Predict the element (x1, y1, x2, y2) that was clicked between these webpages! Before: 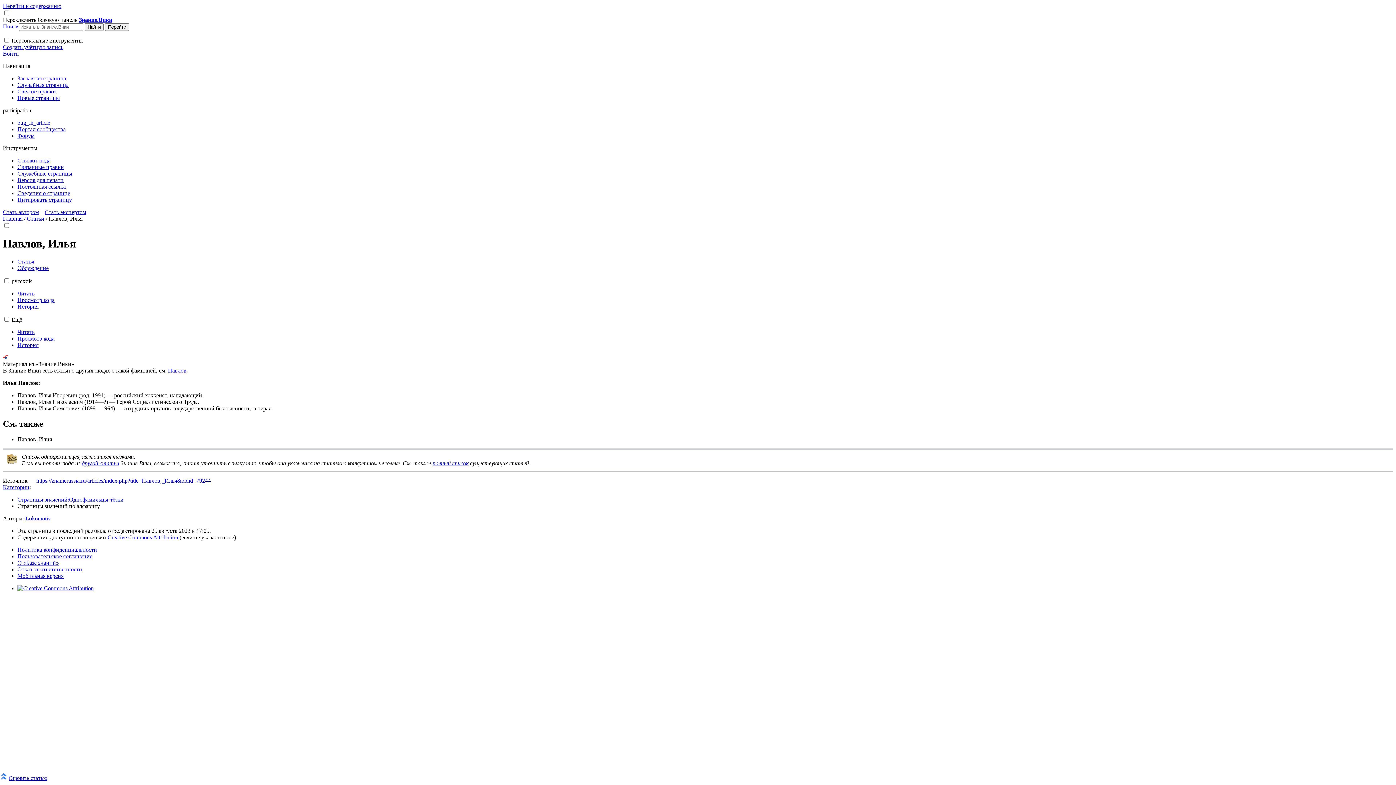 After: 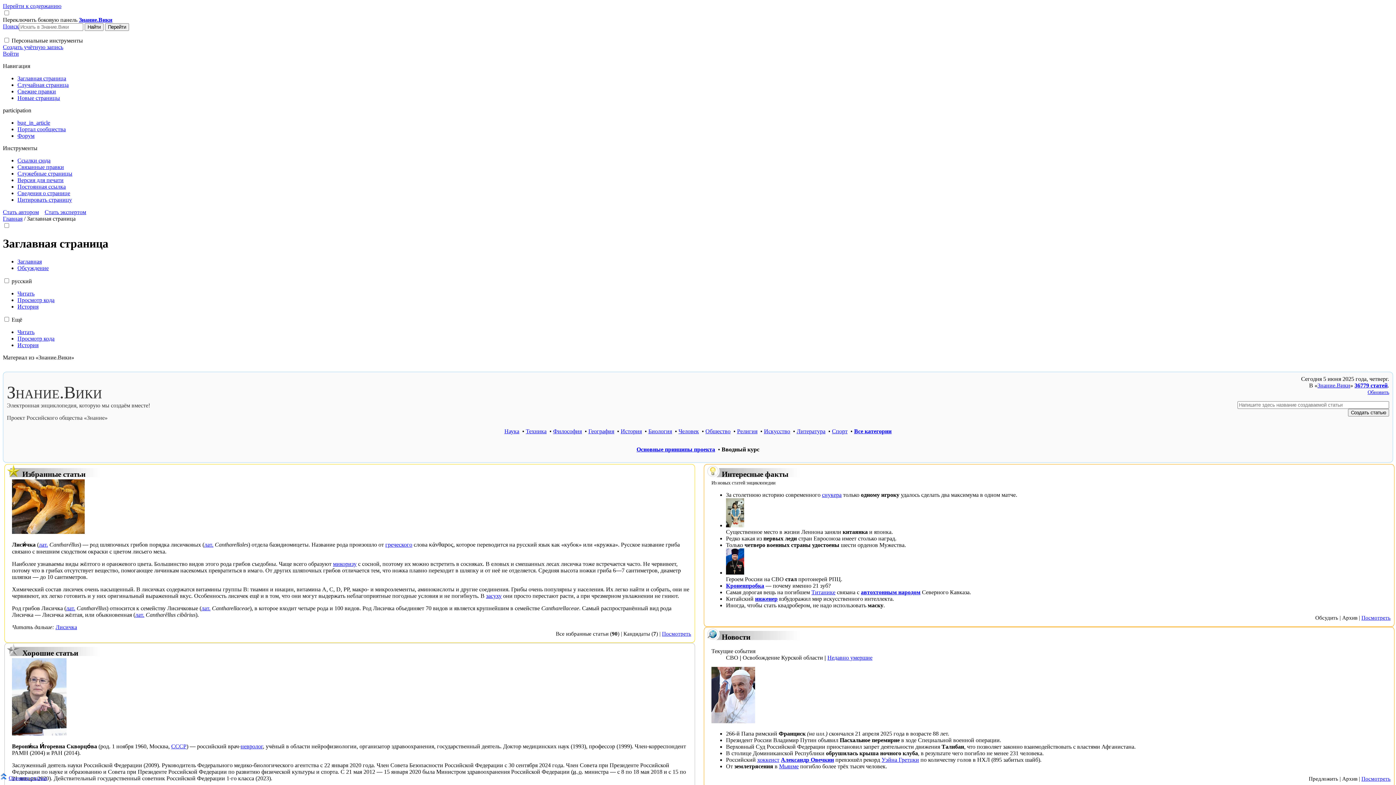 Action: bbox: (26, 215, 44, 221) label: Статьи